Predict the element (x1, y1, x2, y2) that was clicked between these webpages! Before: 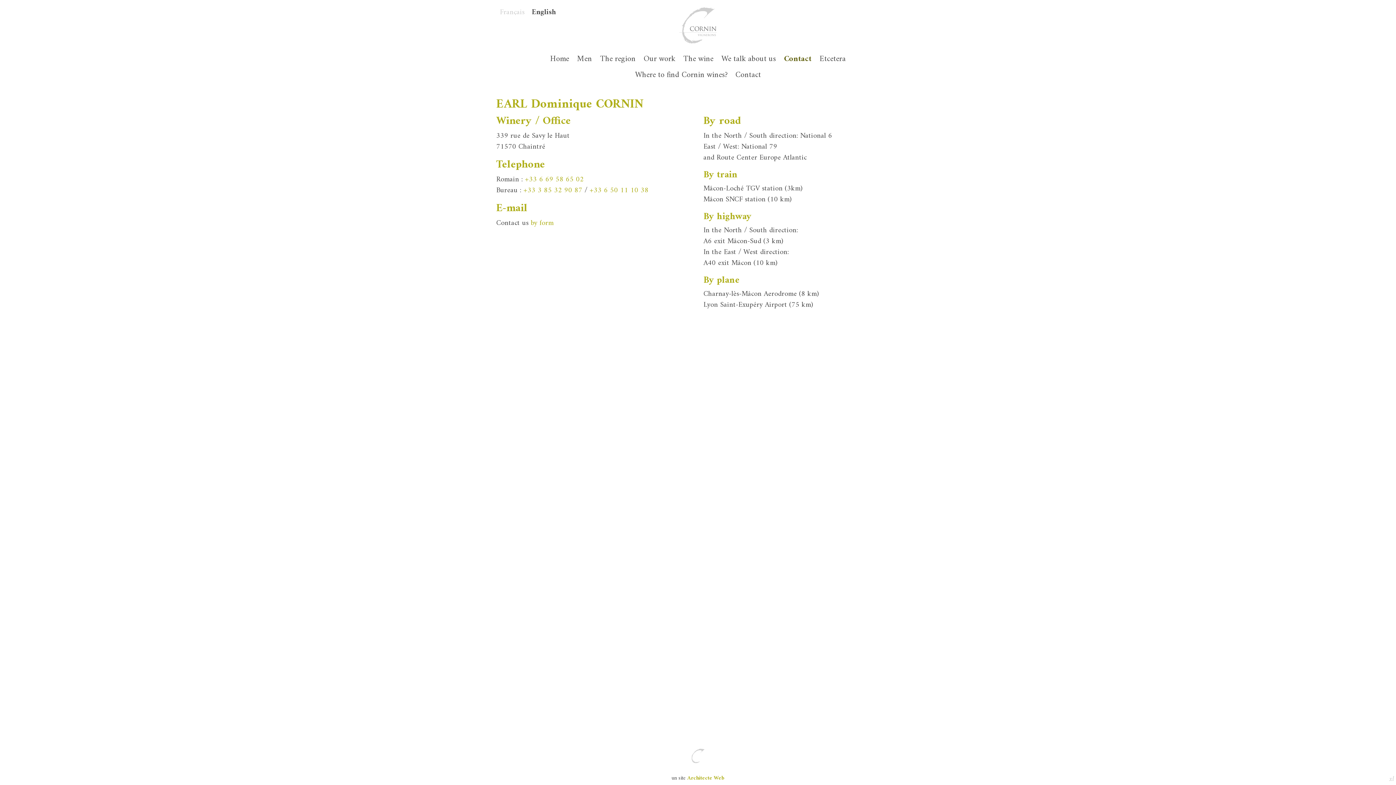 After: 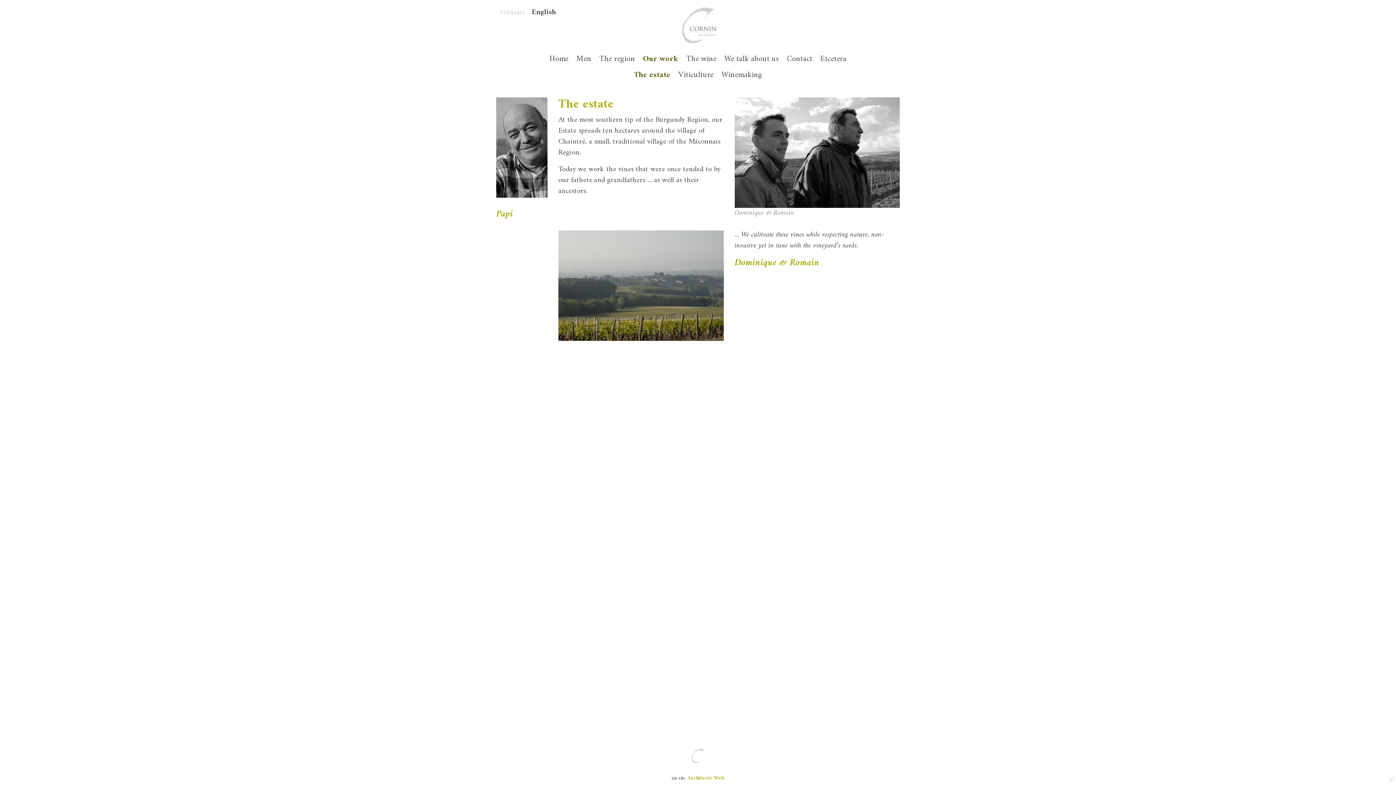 Action: label: Our work bbox: (639, 50, 679, 66)